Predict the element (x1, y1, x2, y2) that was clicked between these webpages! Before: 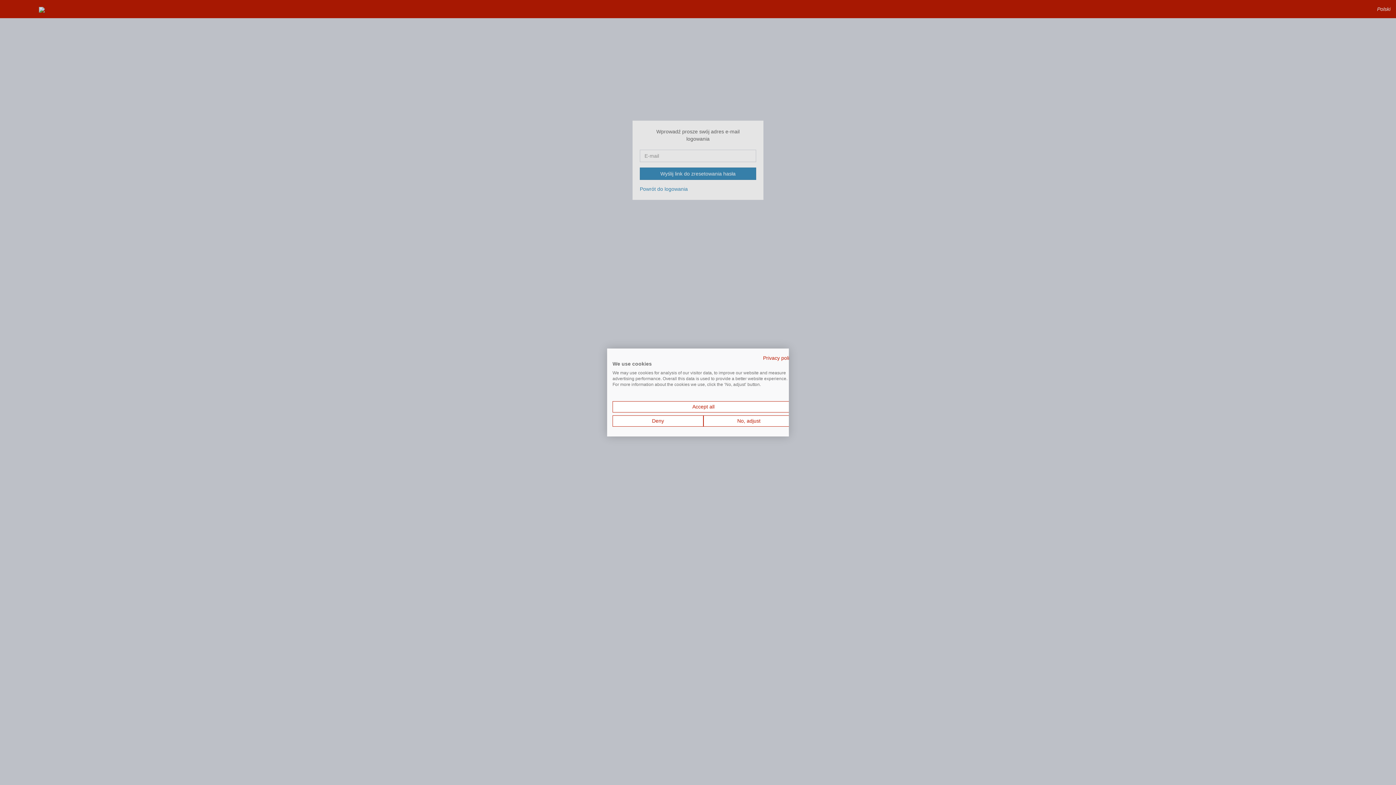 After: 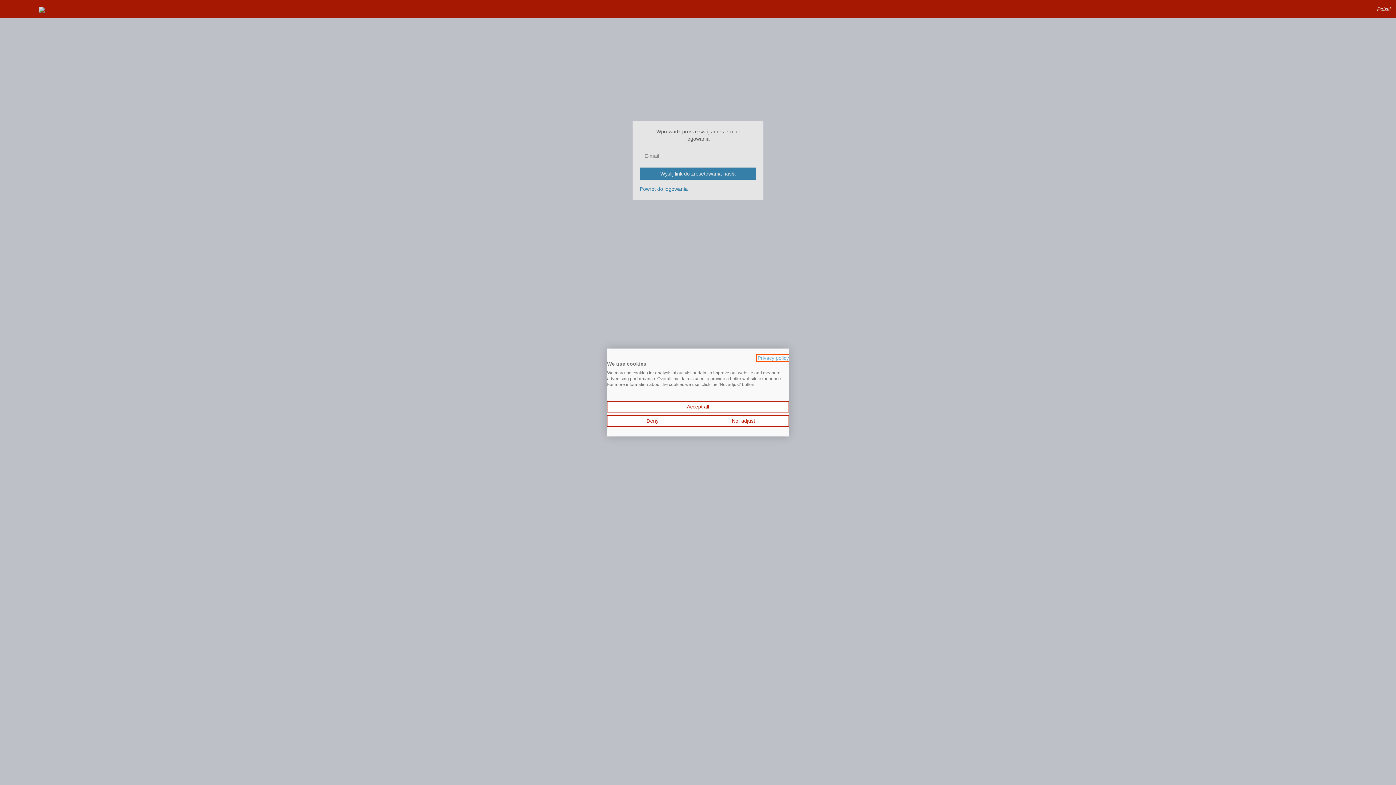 Action: bbox: (763, 355, 794, 361) label: Privacy Policy. External link. Opens in a new tab or window.